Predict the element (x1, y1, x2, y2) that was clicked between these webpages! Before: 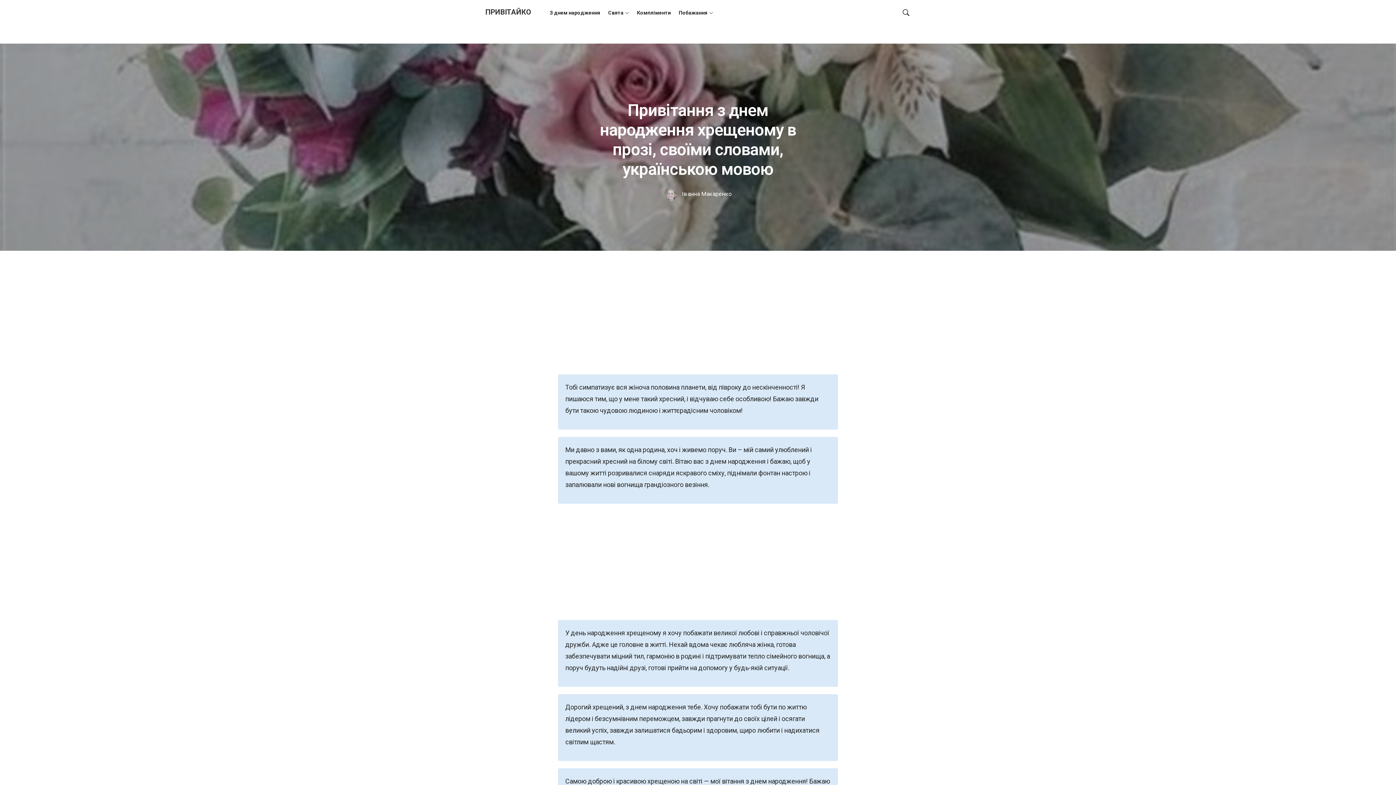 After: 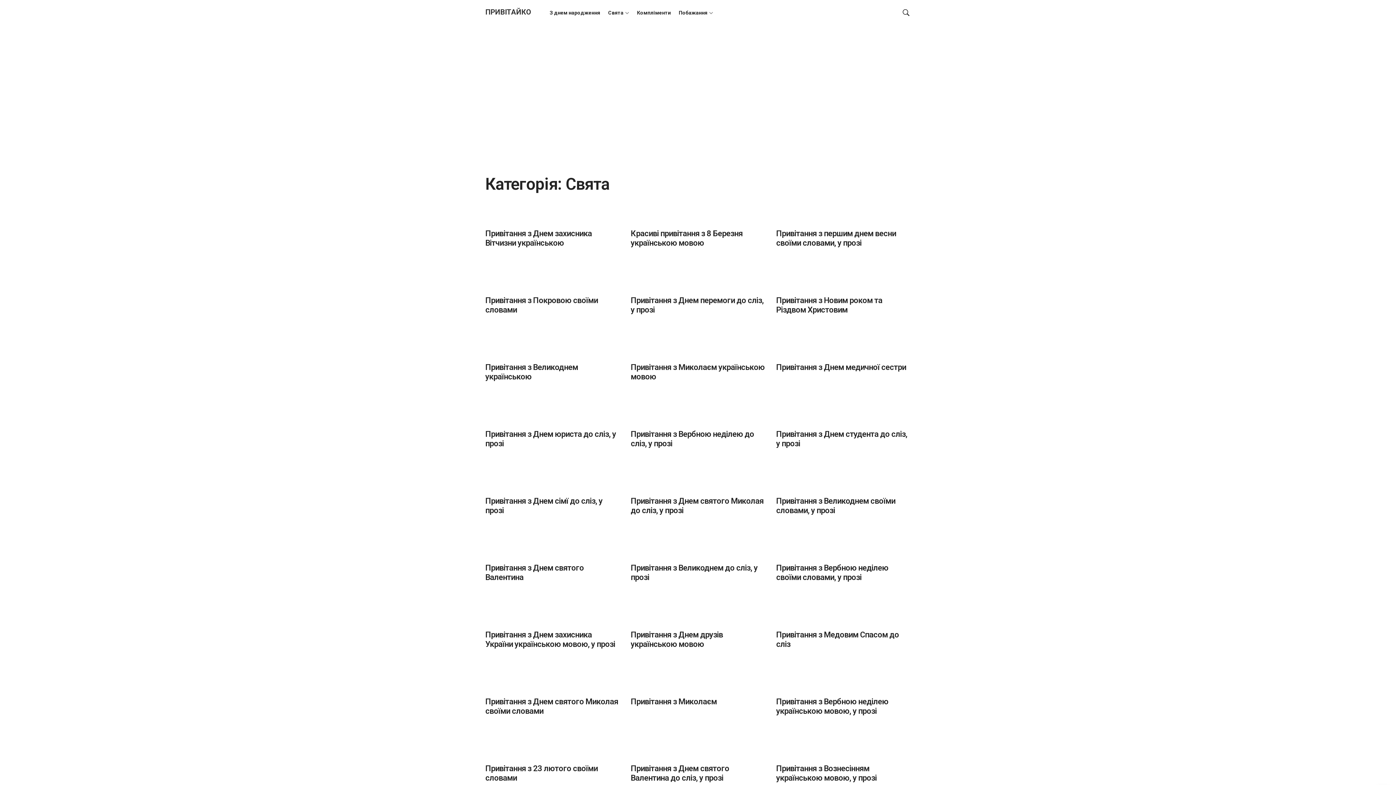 Action: bbox: (604, 0, 633, 25) label: Свята